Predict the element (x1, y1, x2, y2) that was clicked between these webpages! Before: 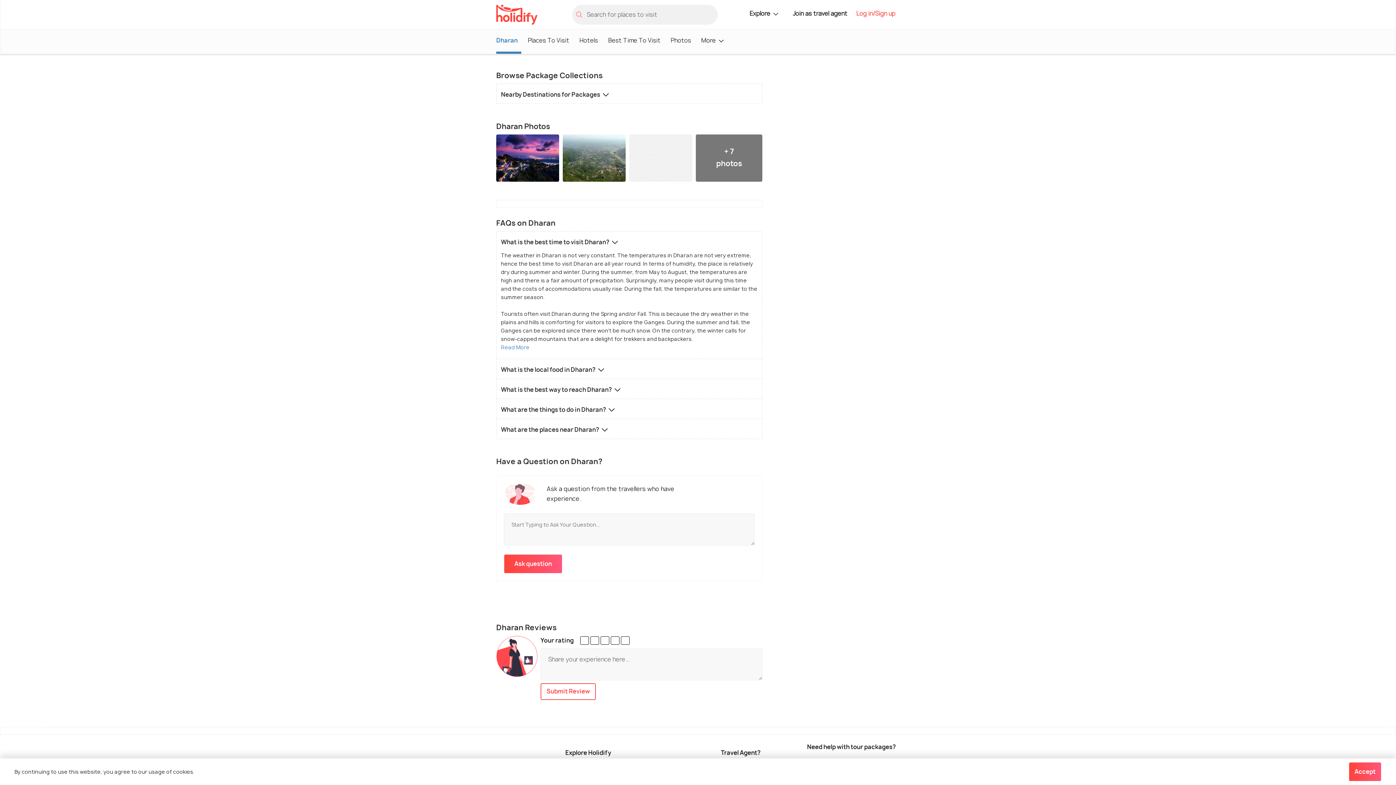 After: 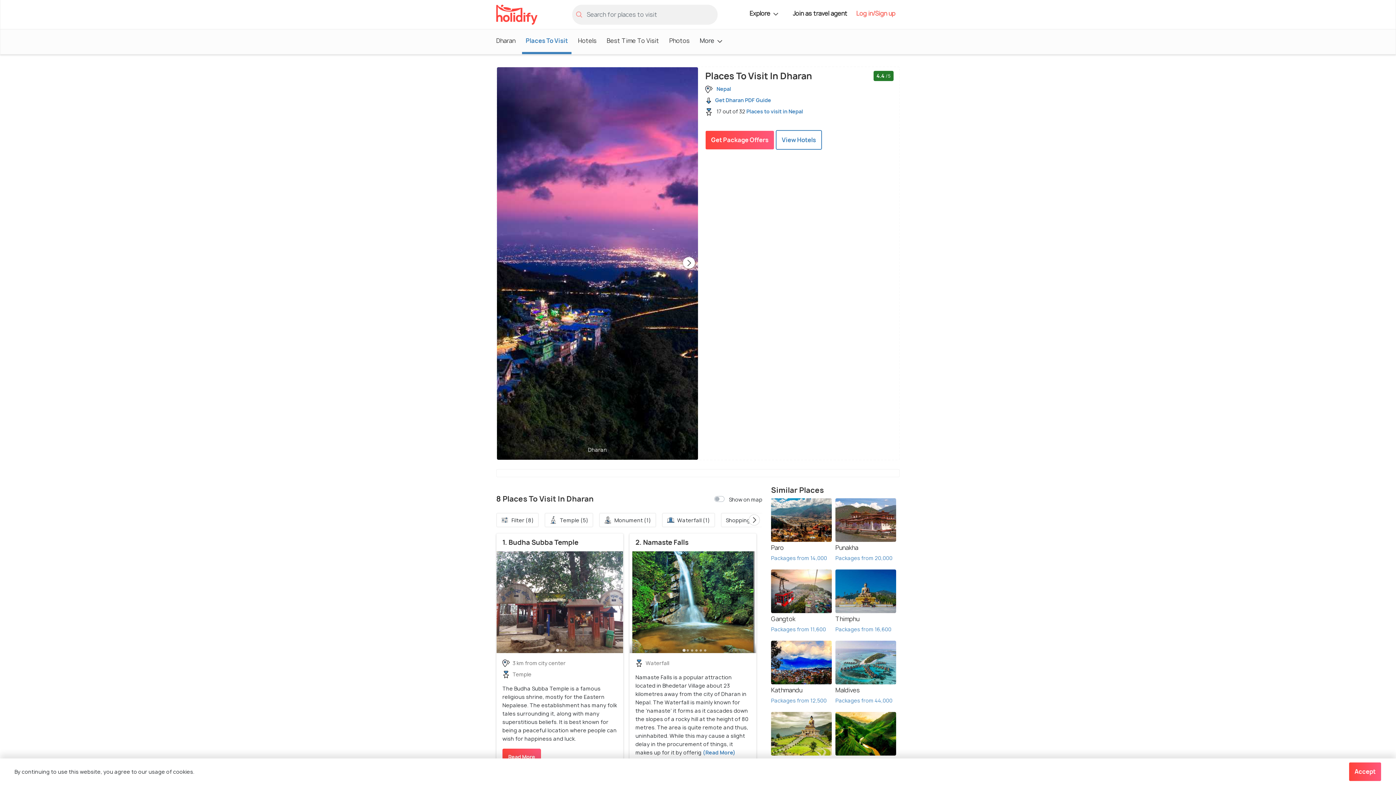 Action: label: Places To Visit bbox: (524, 6, 573, 16)